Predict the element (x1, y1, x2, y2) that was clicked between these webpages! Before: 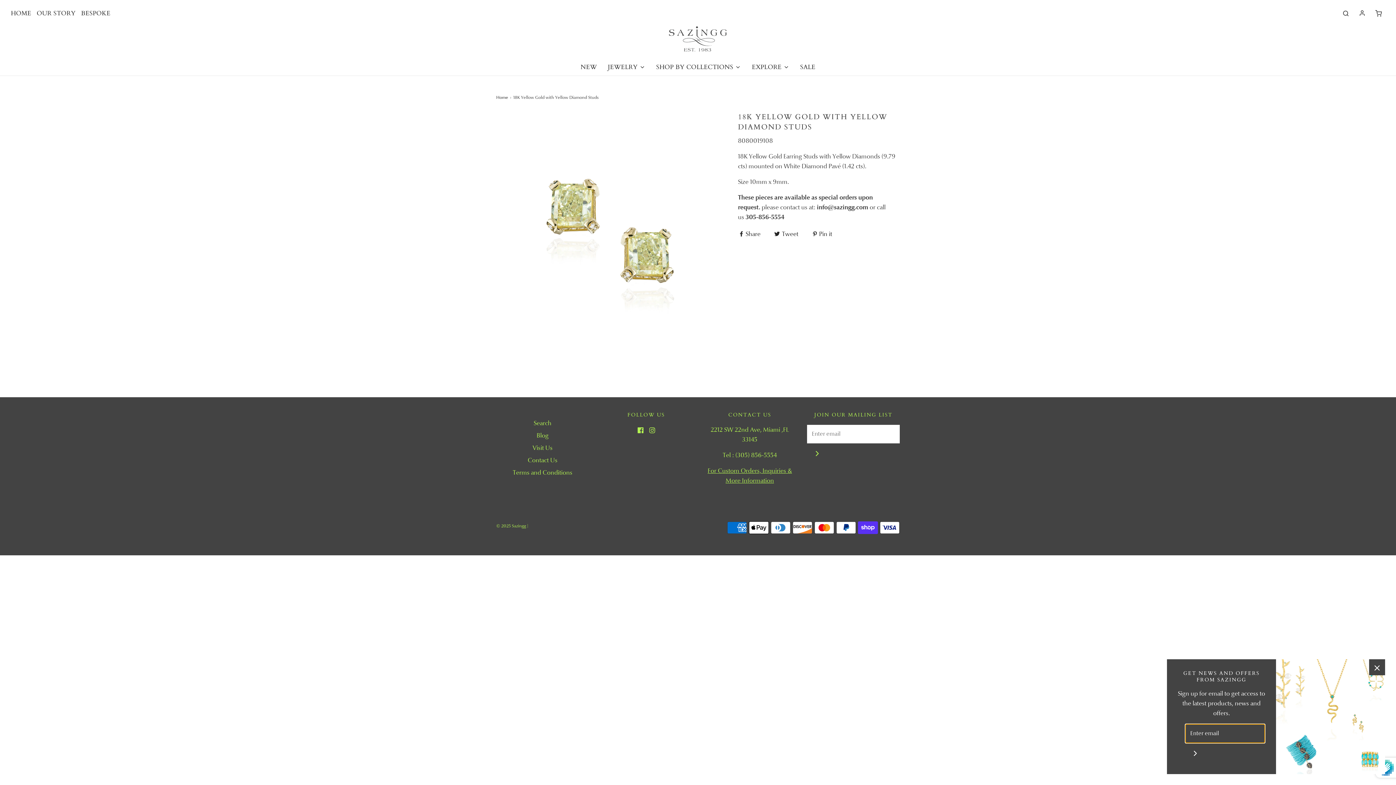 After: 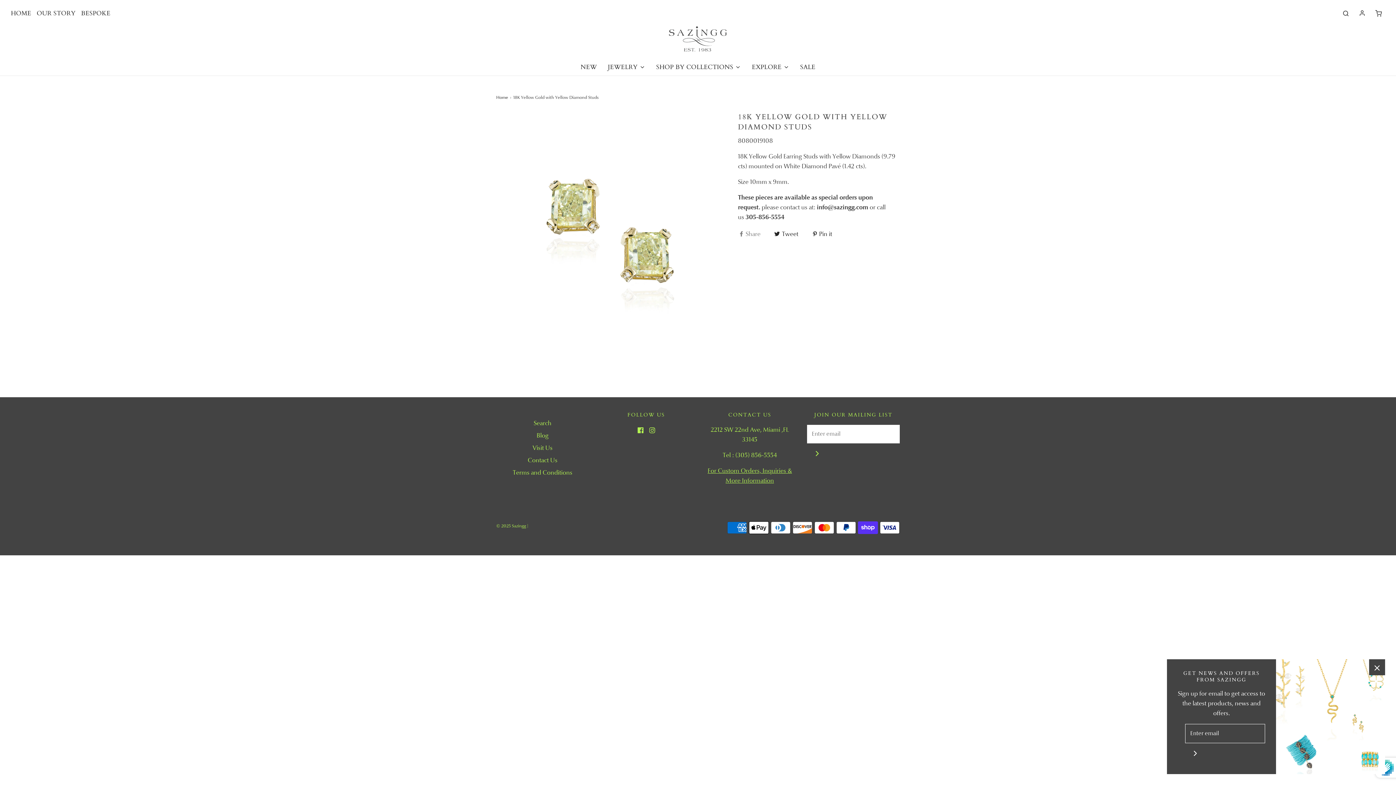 Action: label:  Share
on Facebook
  bbox: (738, 228, 762, 238)